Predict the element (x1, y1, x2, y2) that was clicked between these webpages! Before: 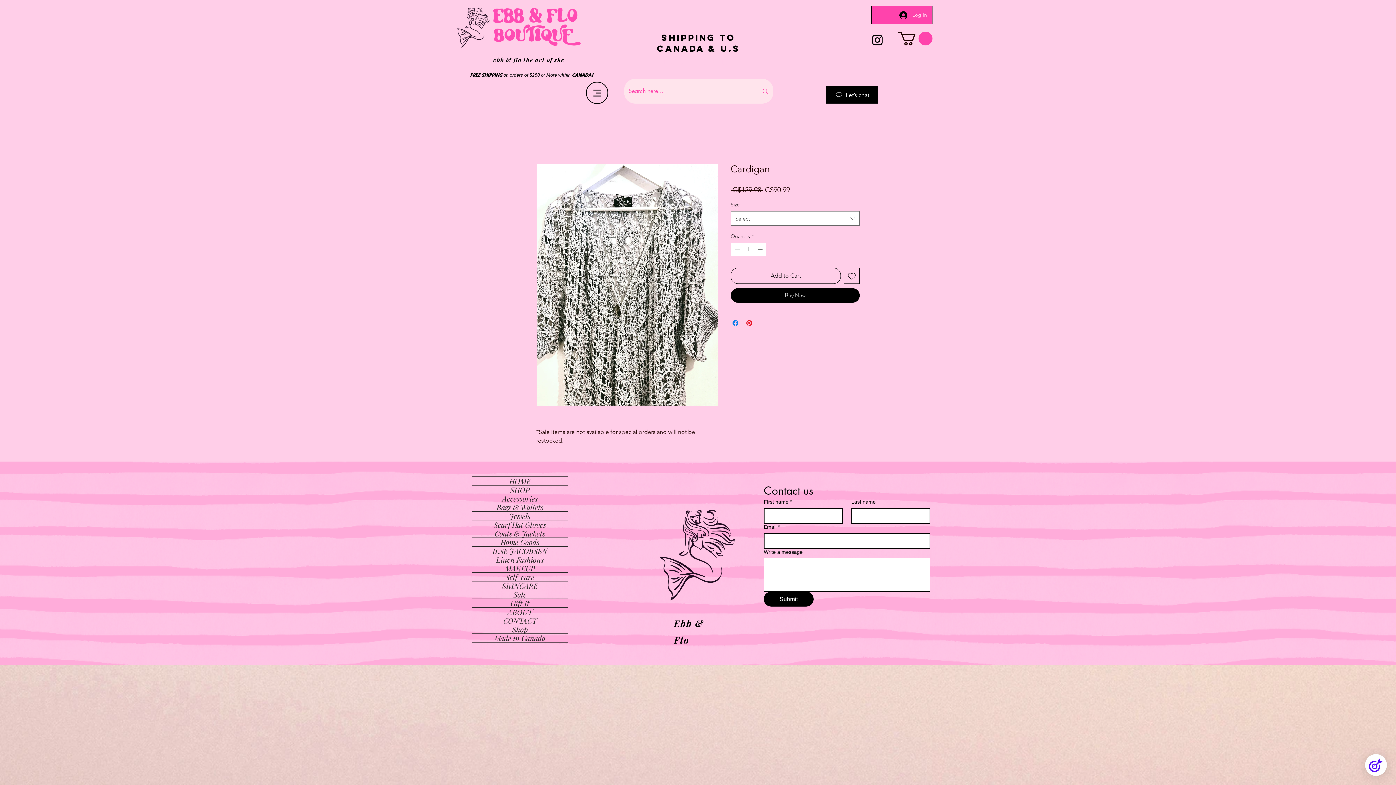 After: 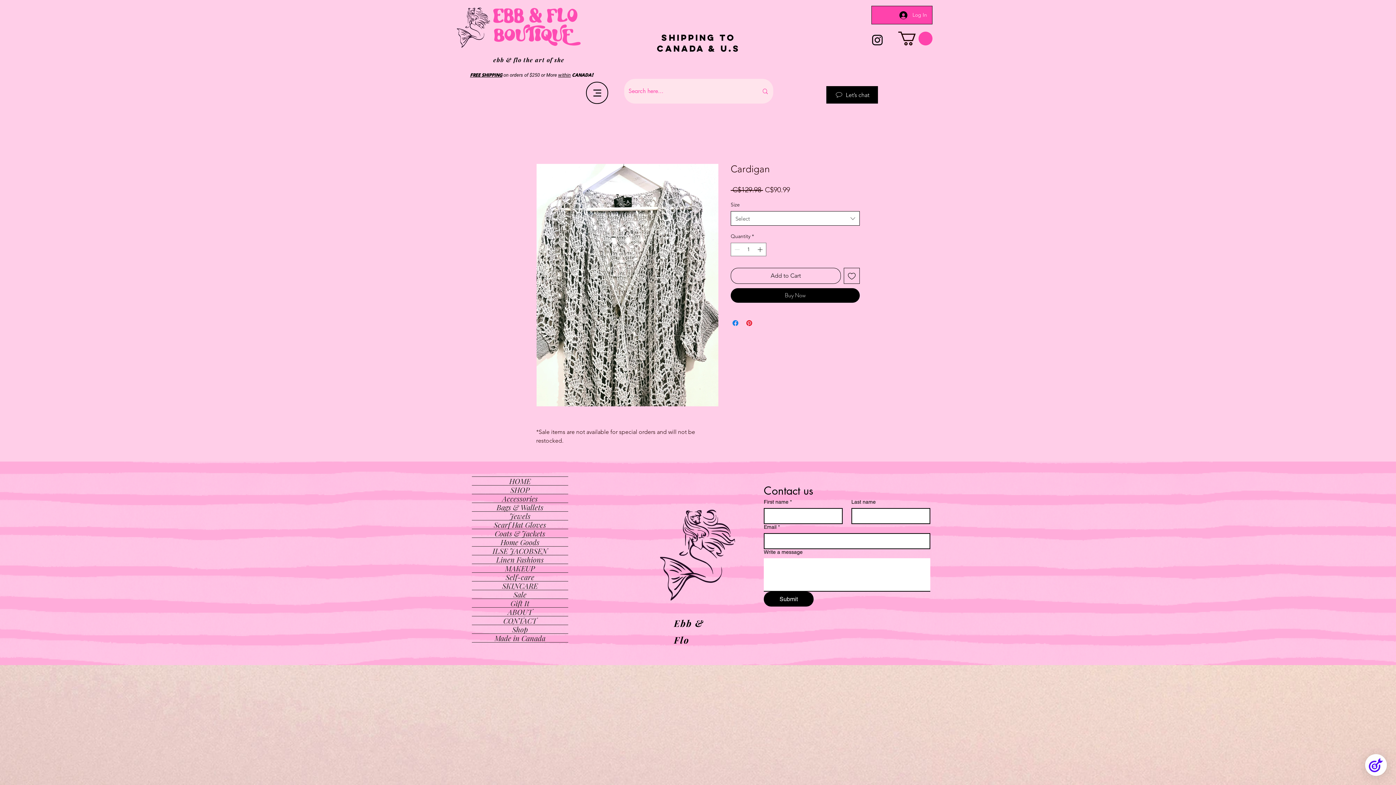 Action: bbox: (730, 211, 860, 225) label: Select